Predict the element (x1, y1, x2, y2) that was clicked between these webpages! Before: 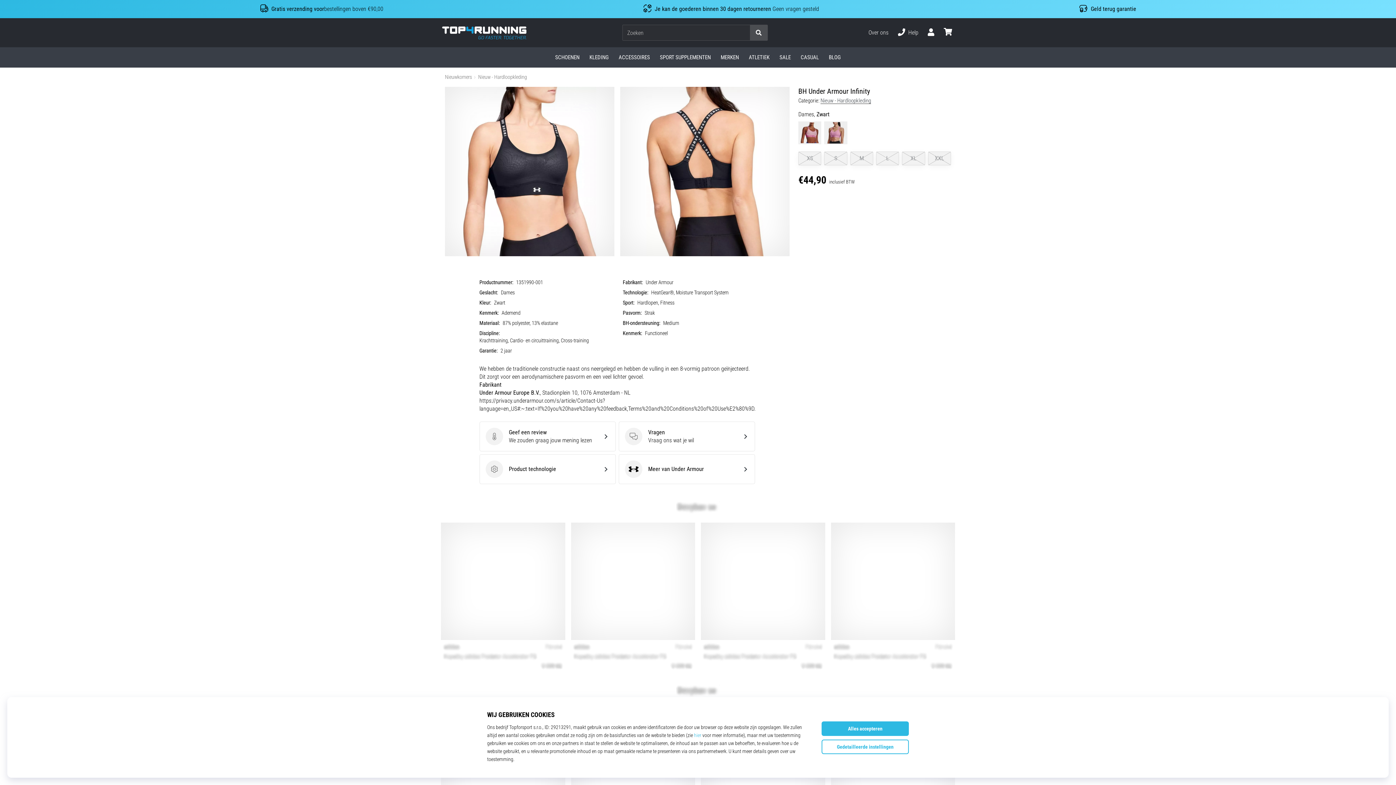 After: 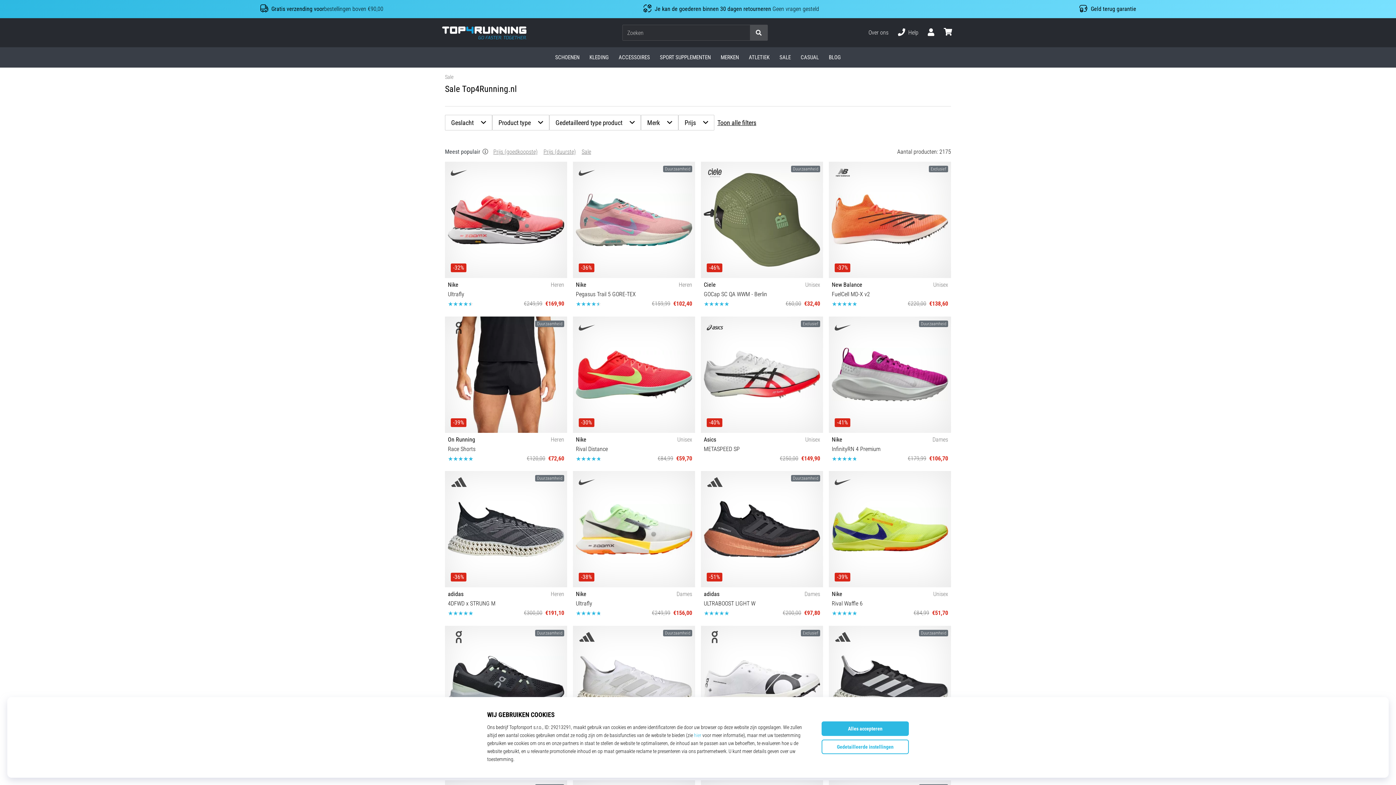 Action: label: SALE bbox: (774, 47, 795, 67)